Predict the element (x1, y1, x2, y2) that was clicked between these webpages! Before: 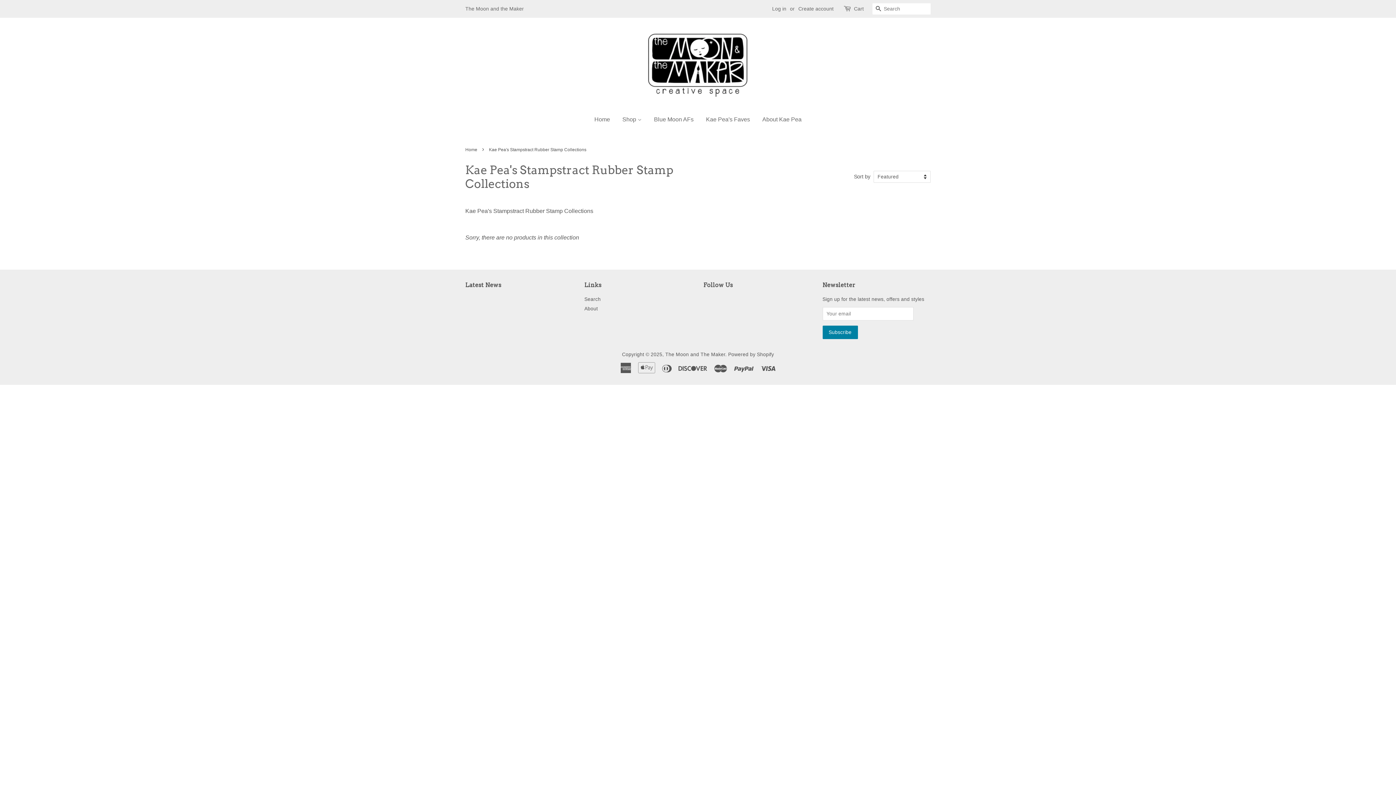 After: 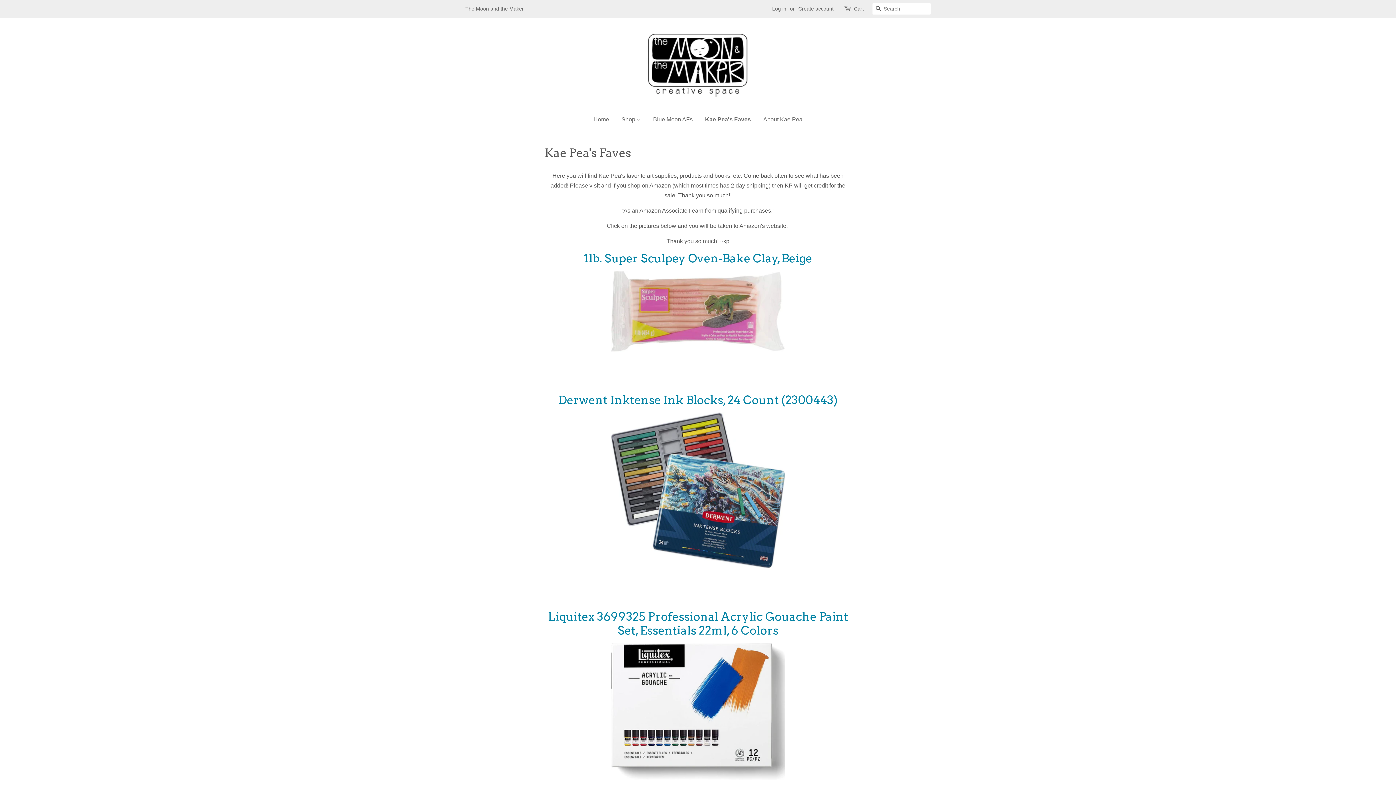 Action: bbox: (700, 109, 755, 129) label: Kae Pea's Faves